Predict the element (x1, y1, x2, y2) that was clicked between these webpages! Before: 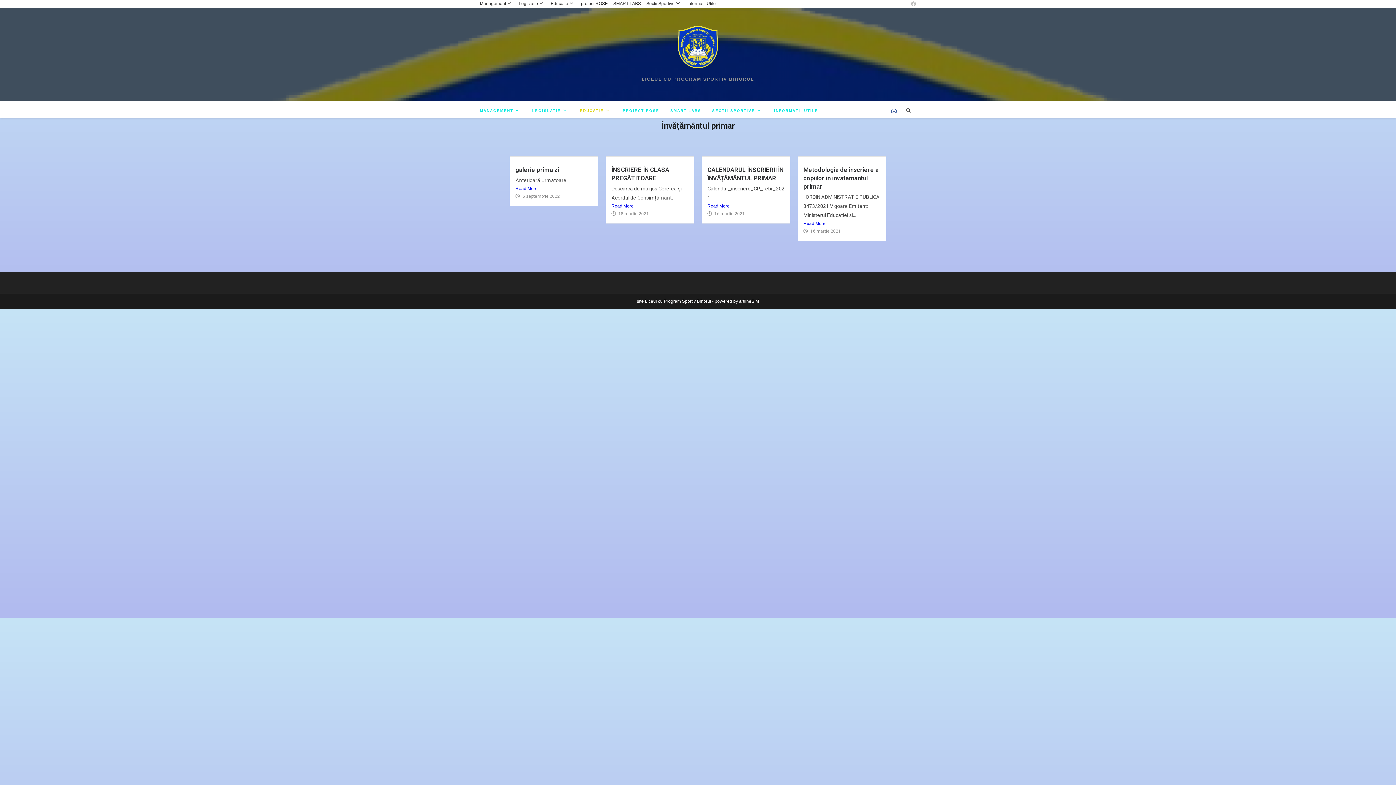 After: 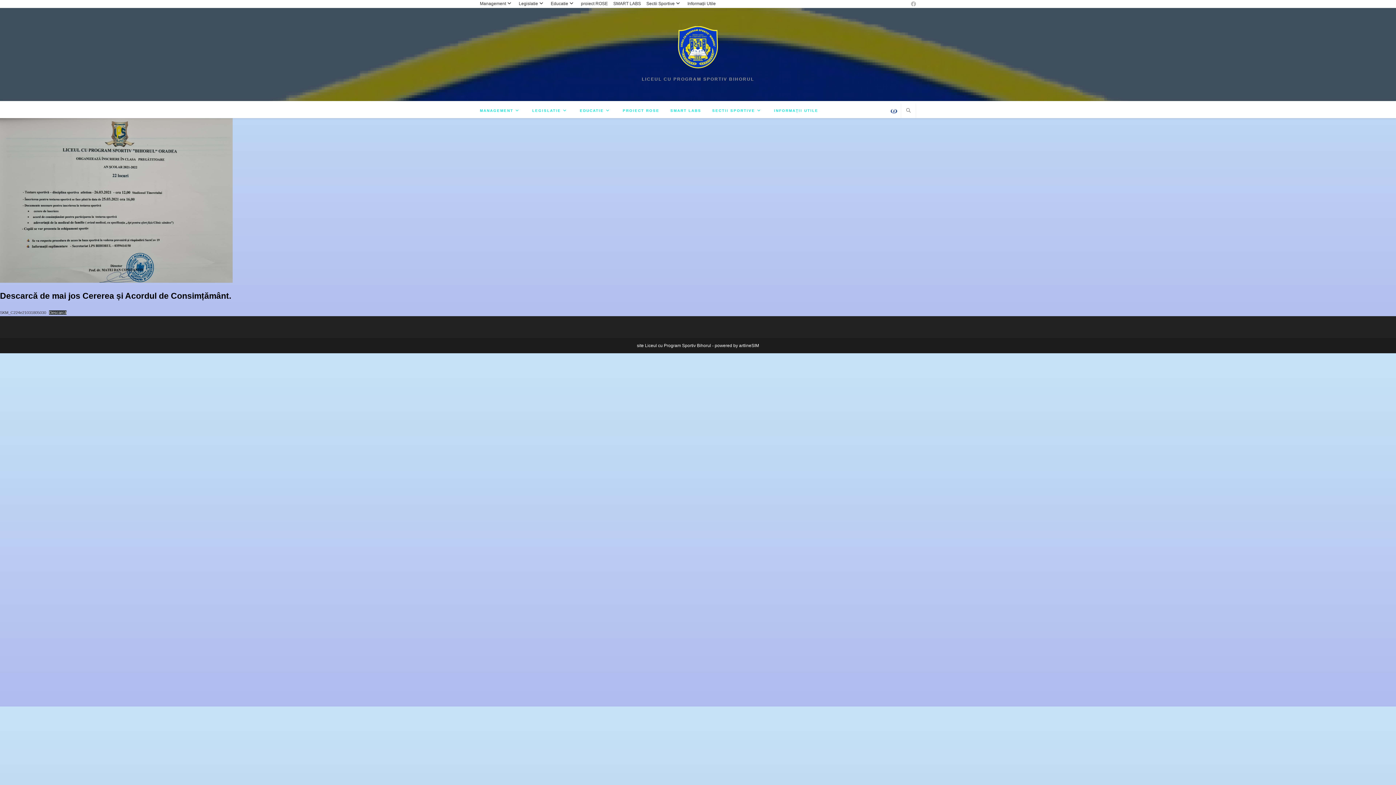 Action: bbox: (611, 202, 688, 210) label: Read More